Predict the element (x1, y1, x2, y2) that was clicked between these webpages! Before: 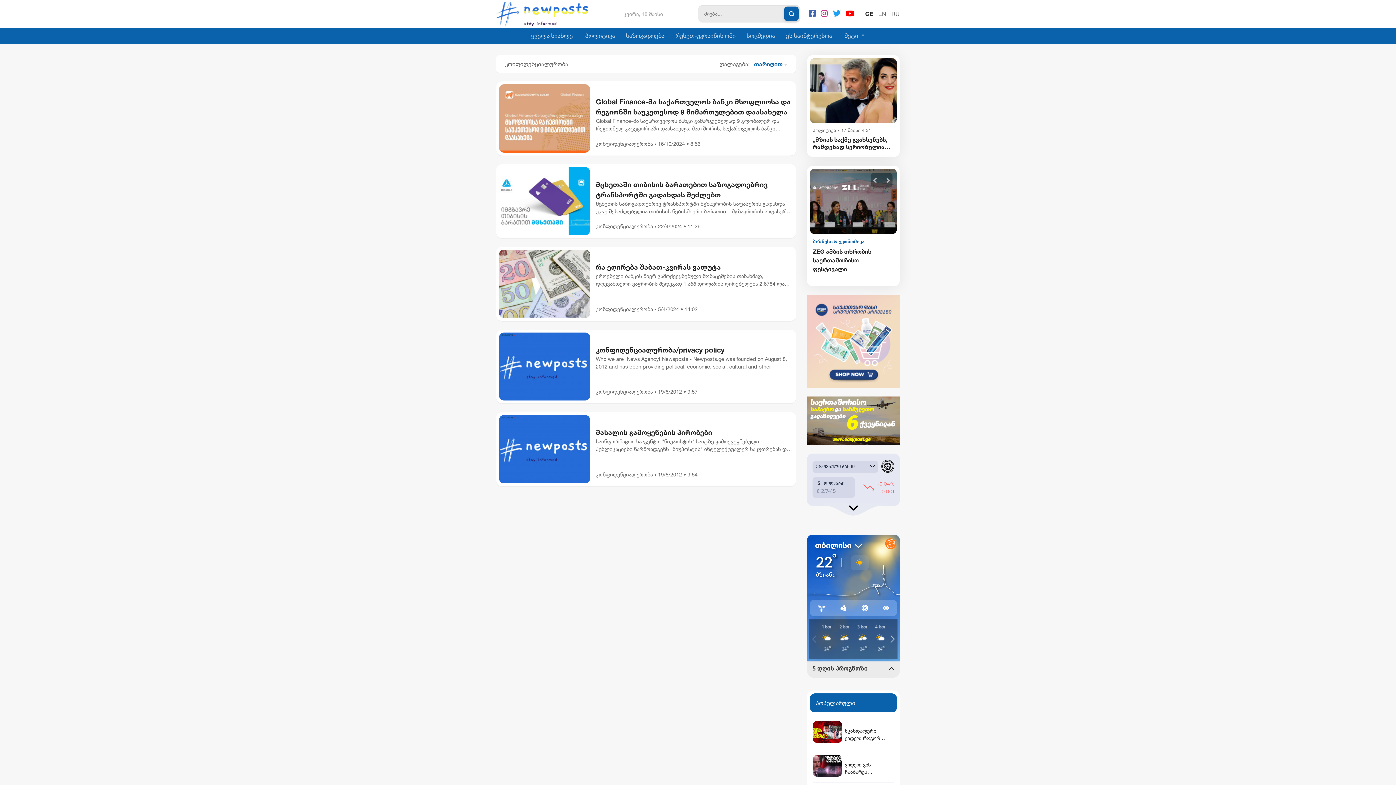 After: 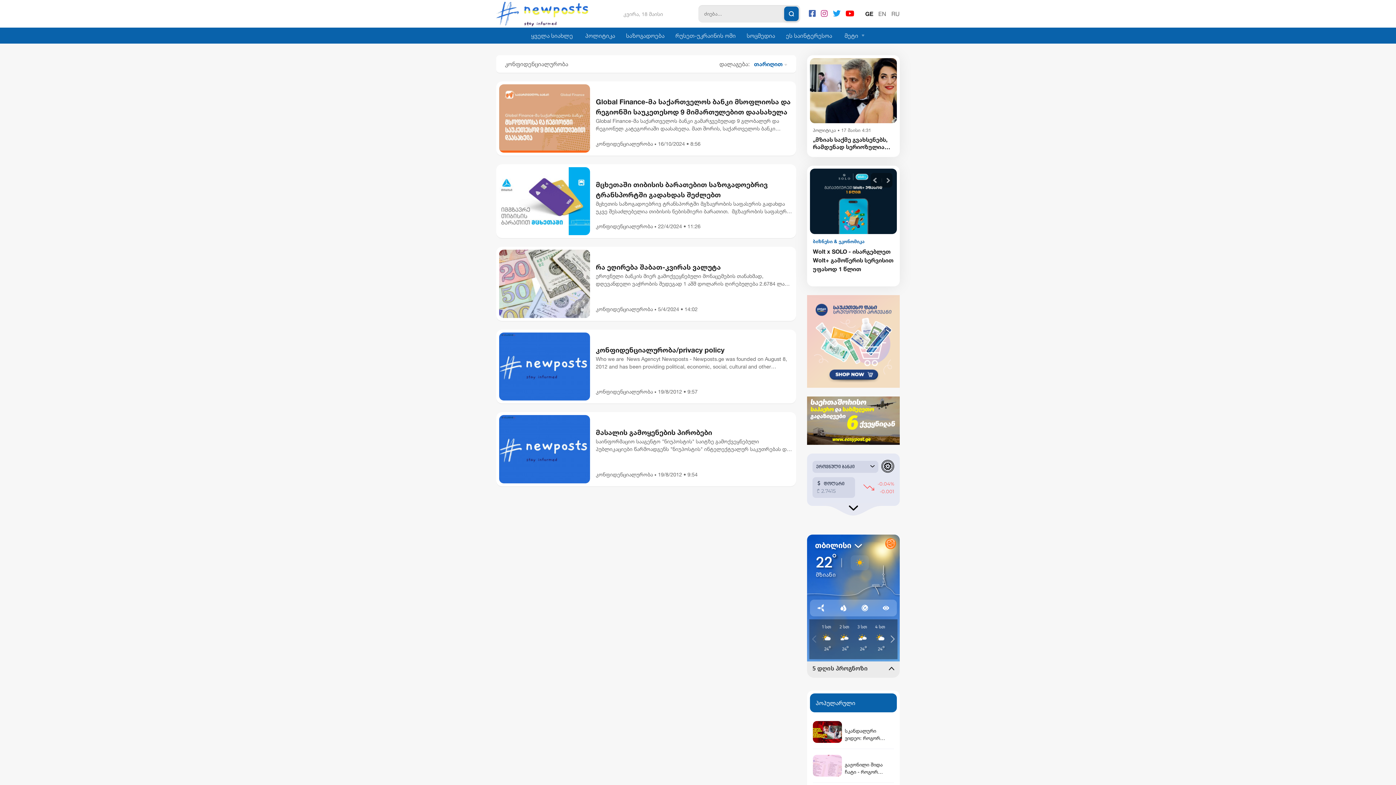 Action: label: კონფიდენციალურობა bbox: (596, 223, 653, 229)